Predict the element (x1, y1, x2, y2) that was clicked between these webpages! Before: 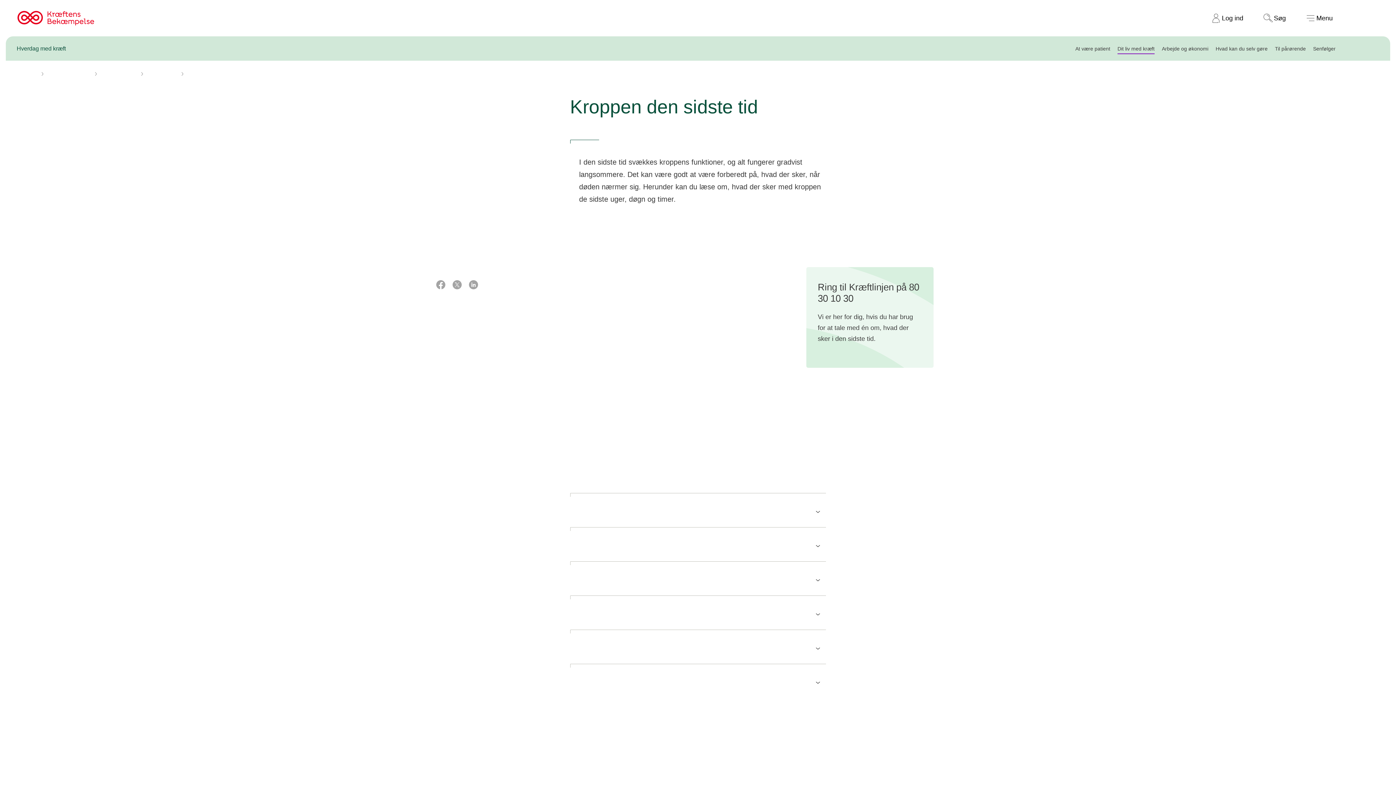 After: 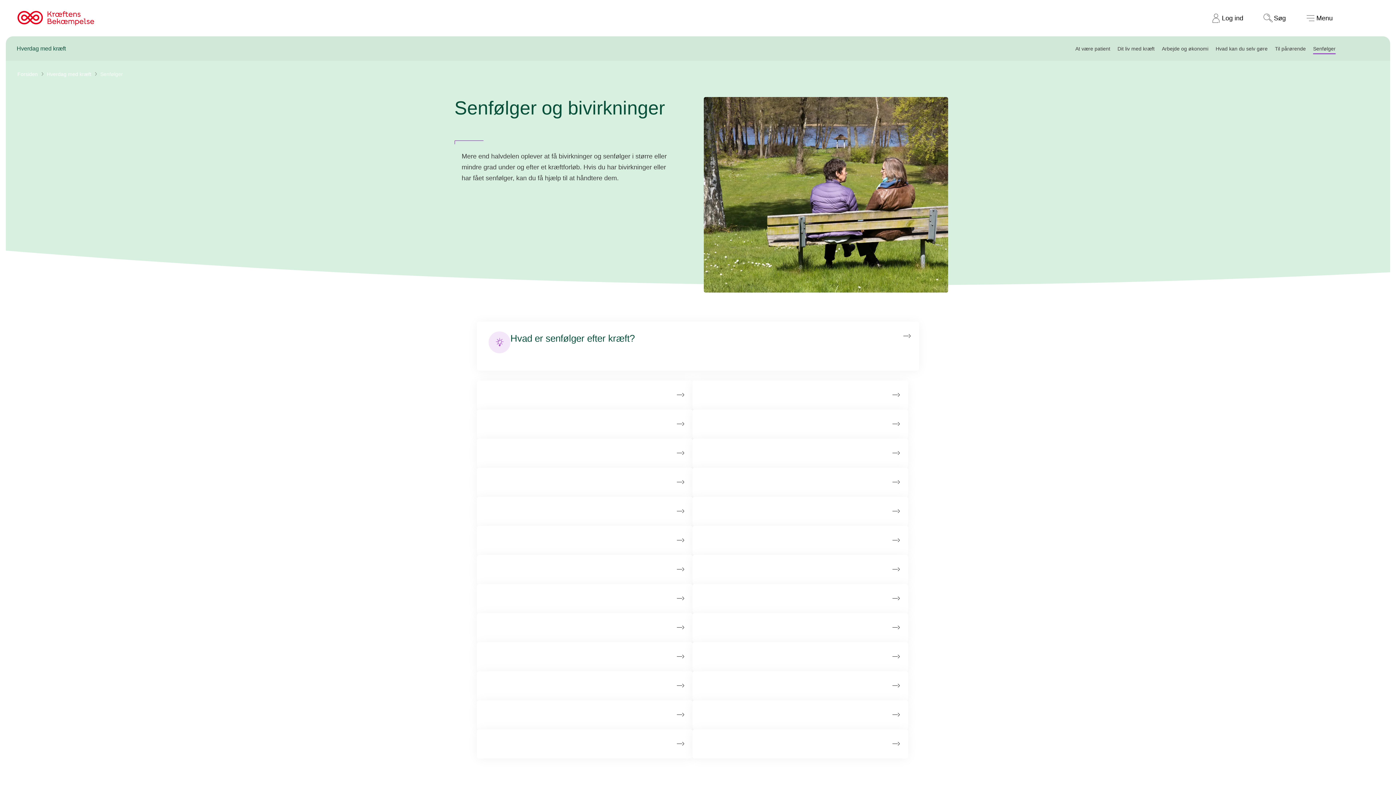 Action: label: Senfølger bbox: (1313, 45, 1336, 51)